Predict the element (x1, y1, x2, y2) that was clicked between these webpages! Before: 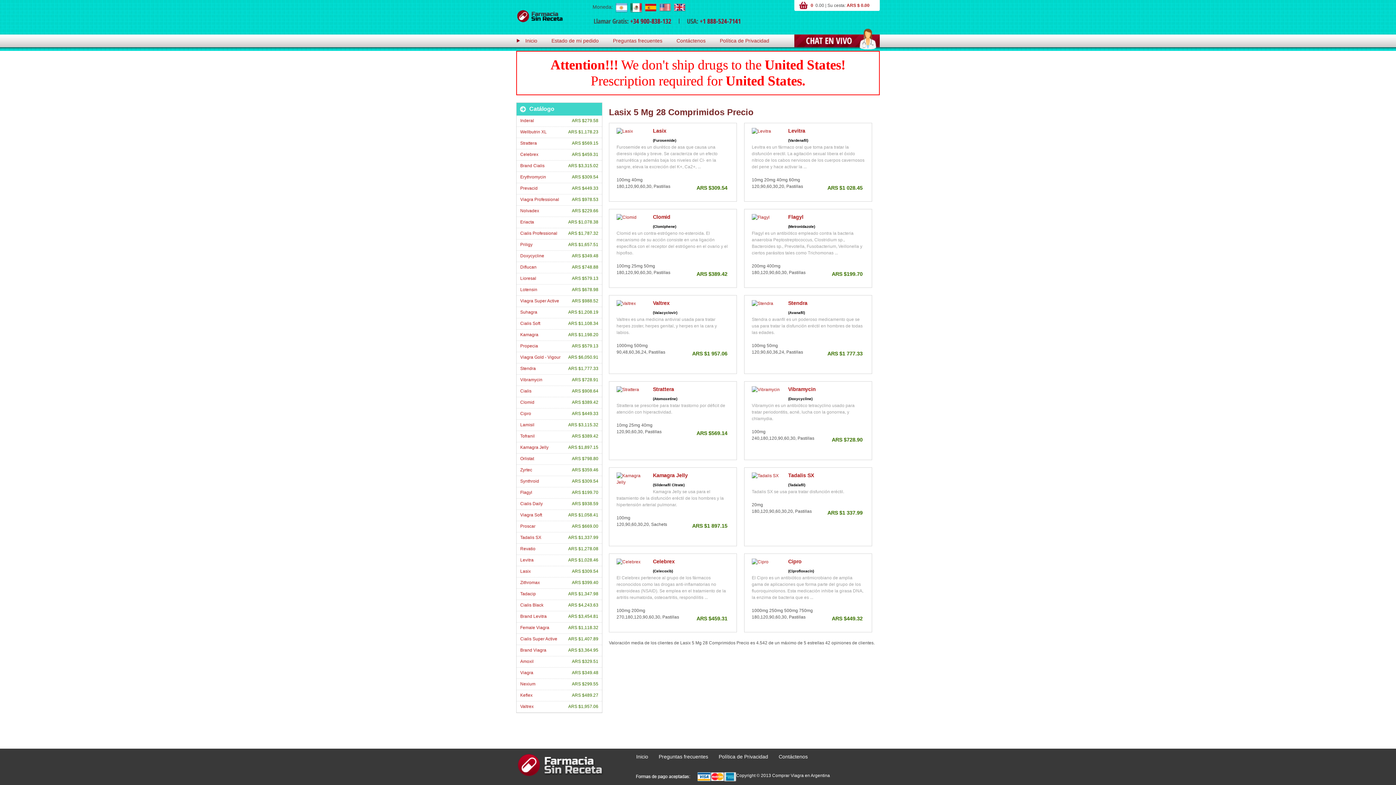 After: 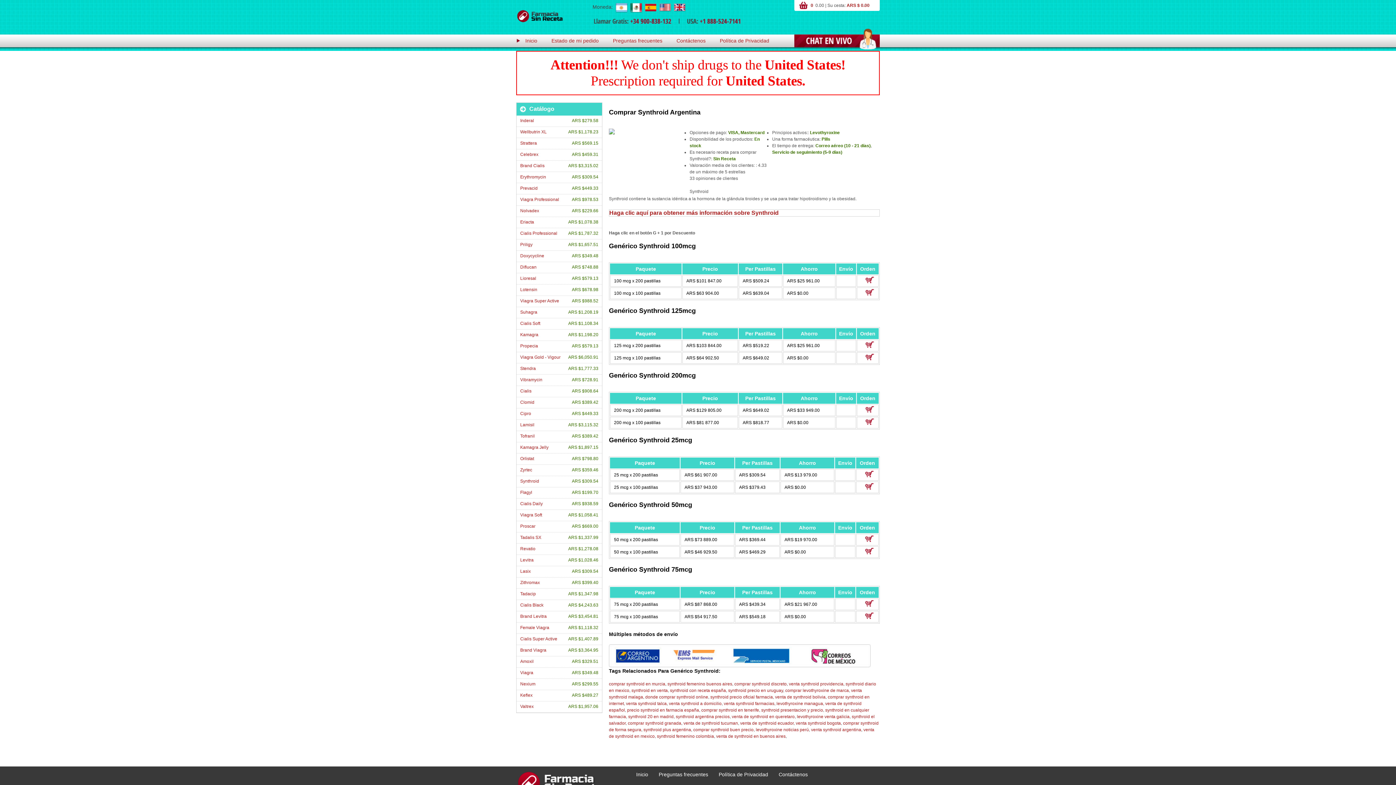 Action: bbox: (520, 478, 539, 484) label: Synthroid